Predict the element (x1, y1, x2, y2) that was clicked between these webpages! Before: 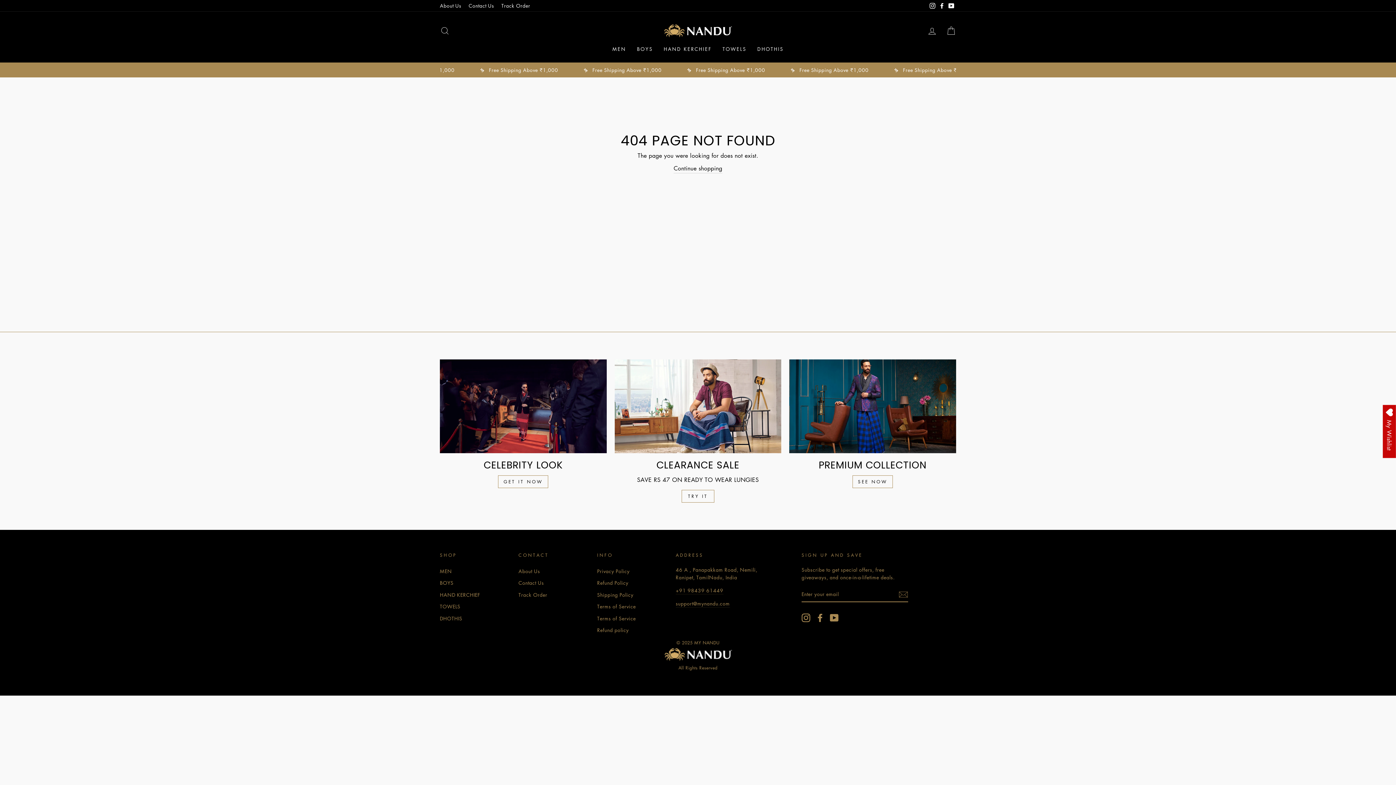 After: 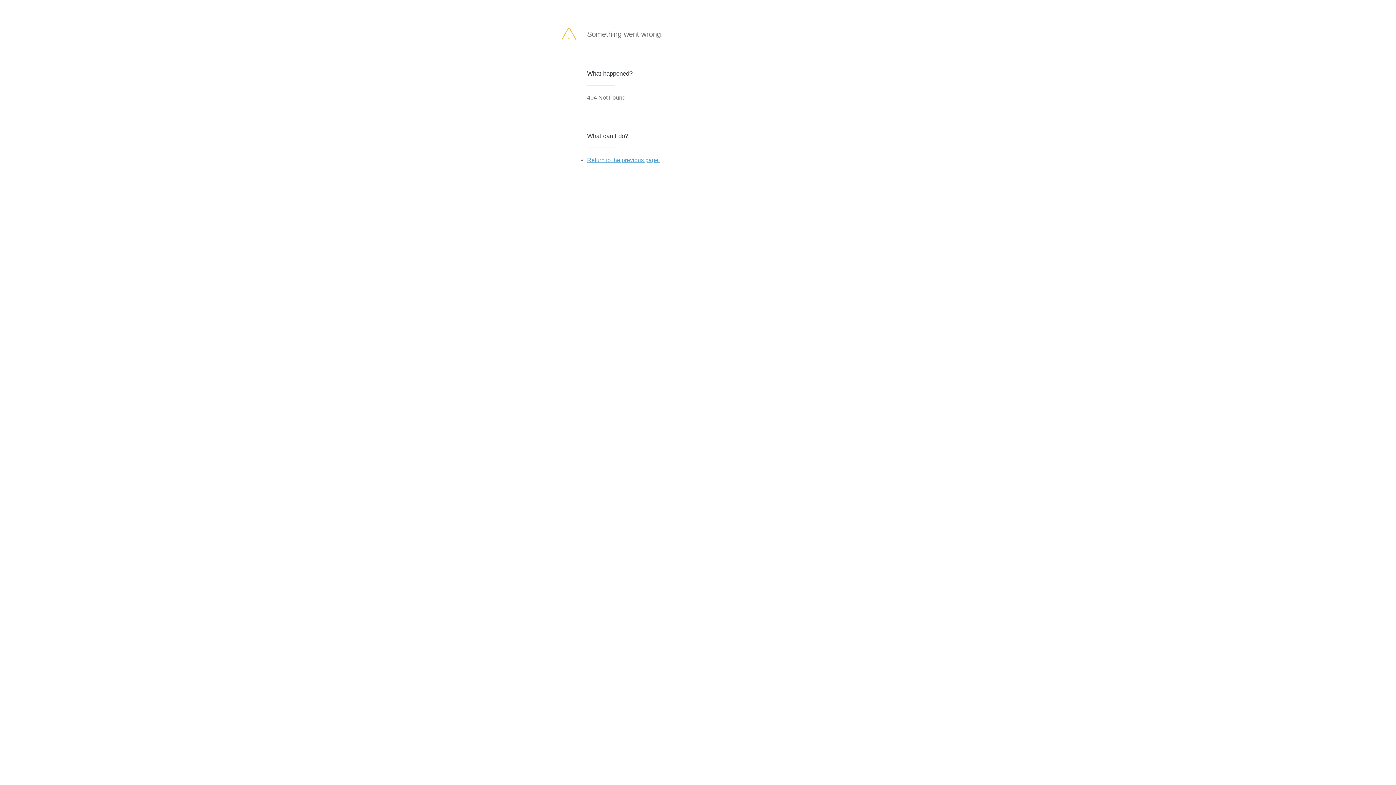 Action: bbox: (898, 590, 908, 599) label: Subscribe